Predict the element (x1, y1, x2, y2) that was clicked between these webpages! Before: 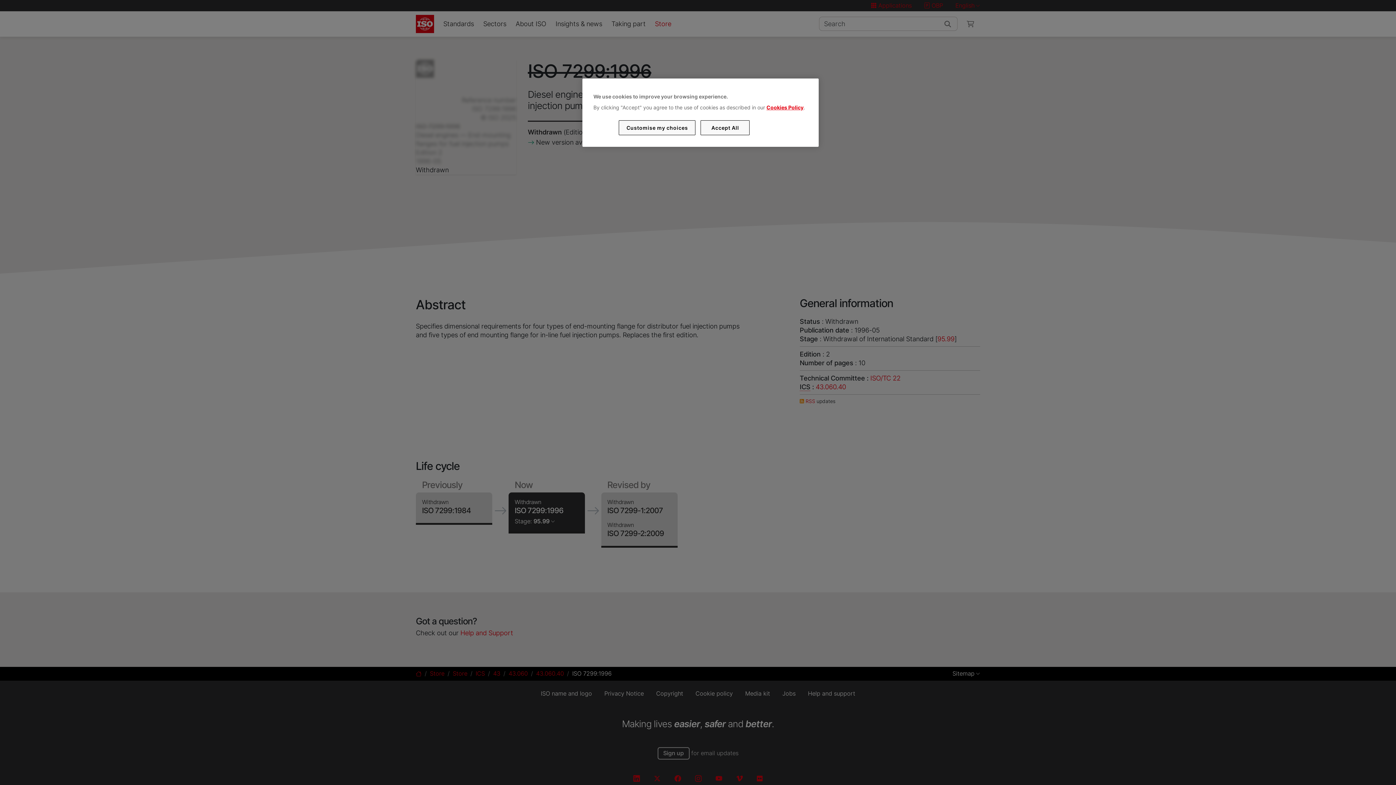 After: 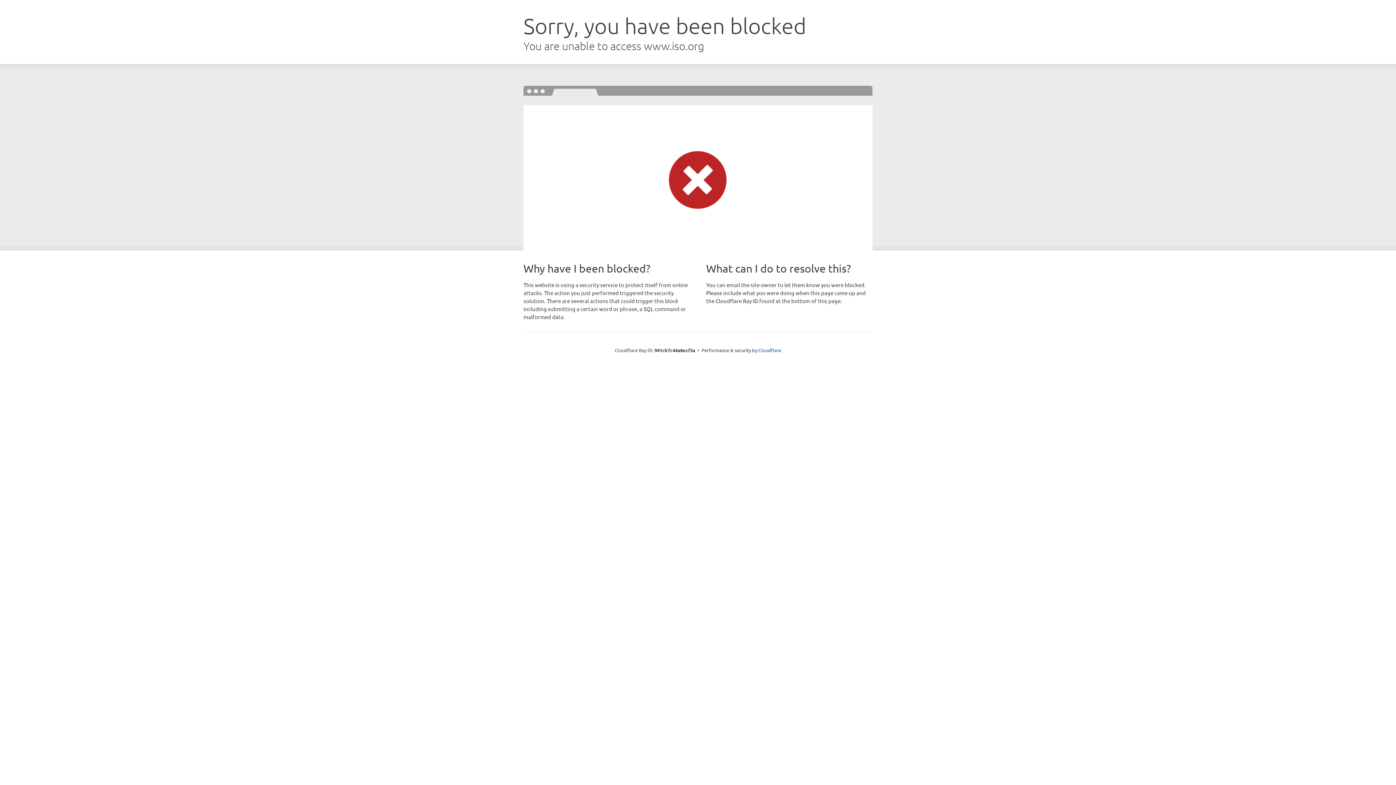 Action: bbox: (766, 104, 803, 110) label: Cookies Policy